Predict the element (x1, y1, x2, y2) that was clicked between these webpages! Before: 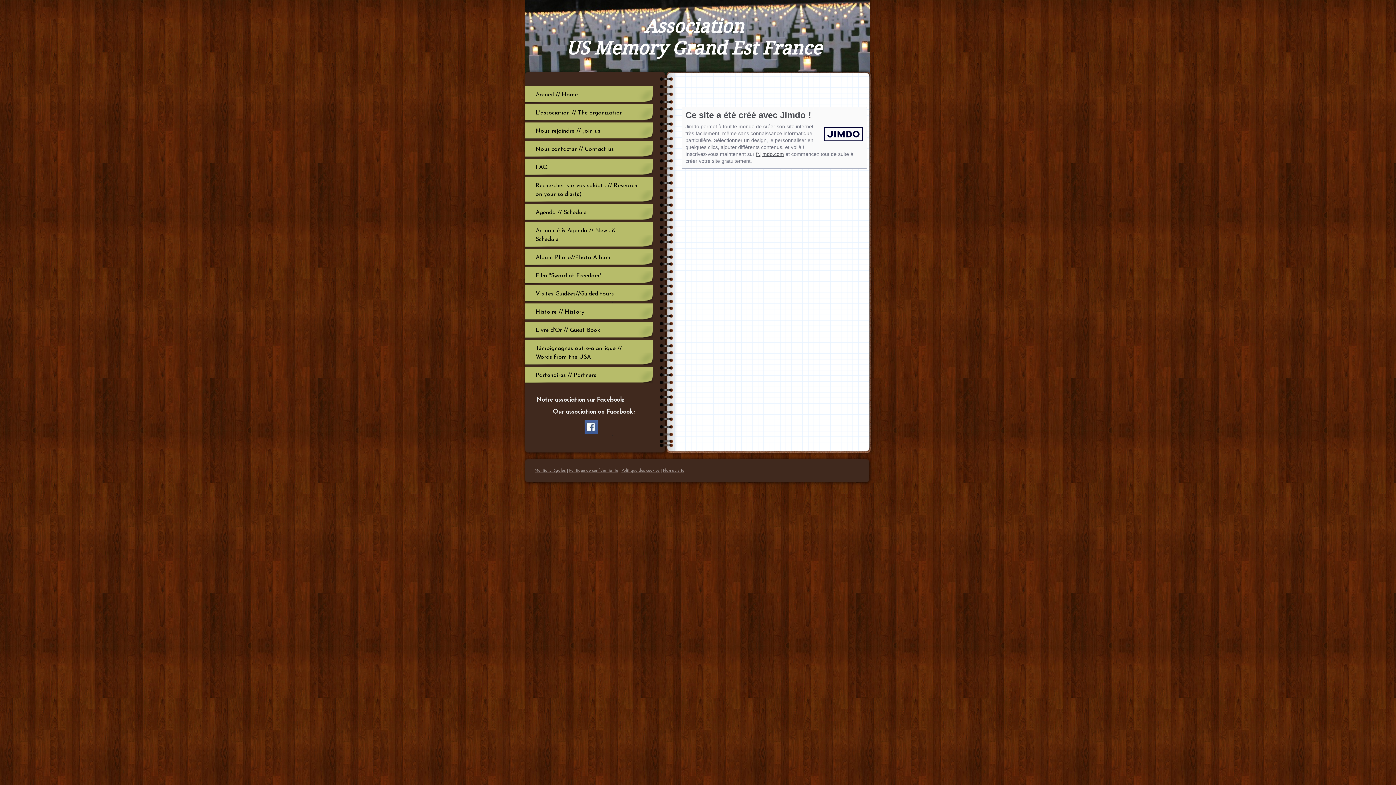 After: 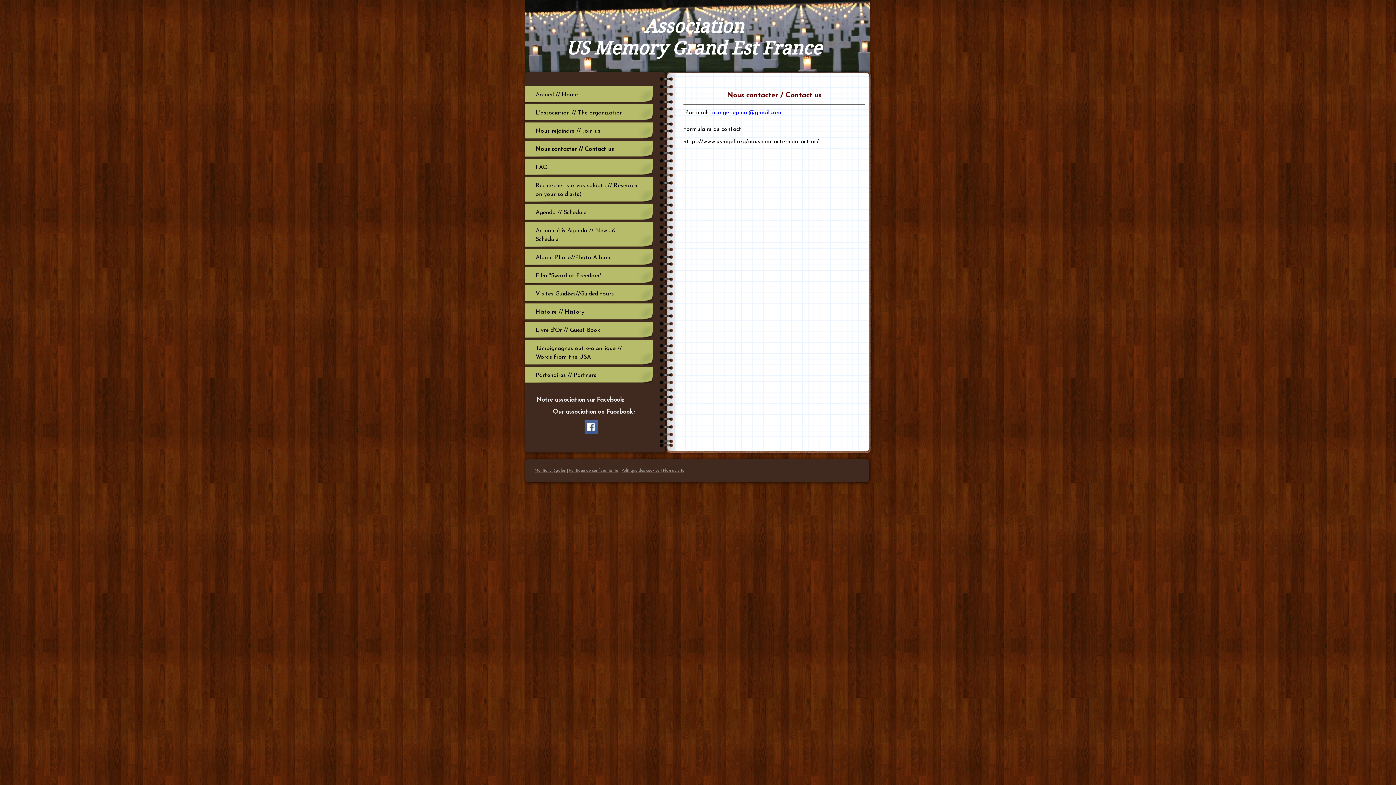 Action: label: Nous contacter // Contact us bbox: (524, 140, 653, 157)